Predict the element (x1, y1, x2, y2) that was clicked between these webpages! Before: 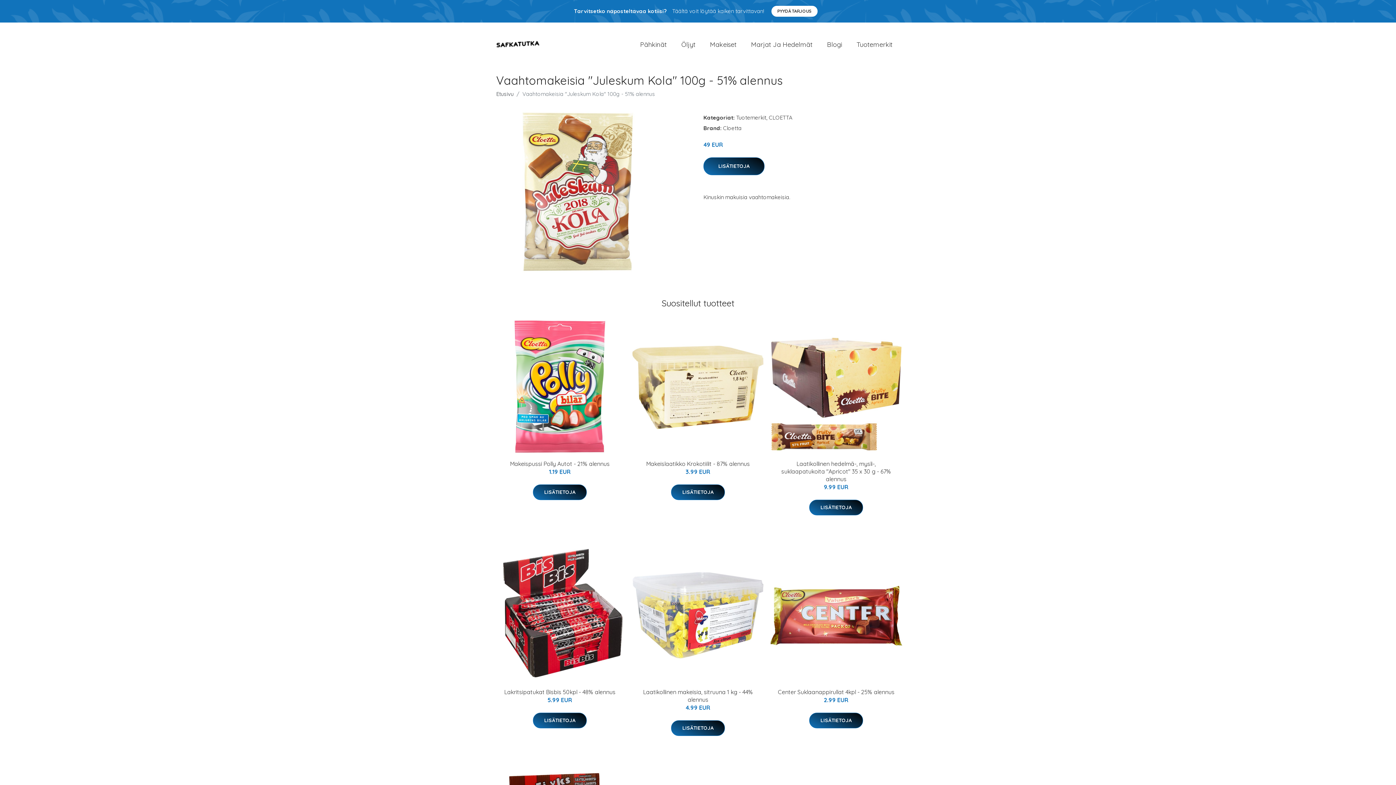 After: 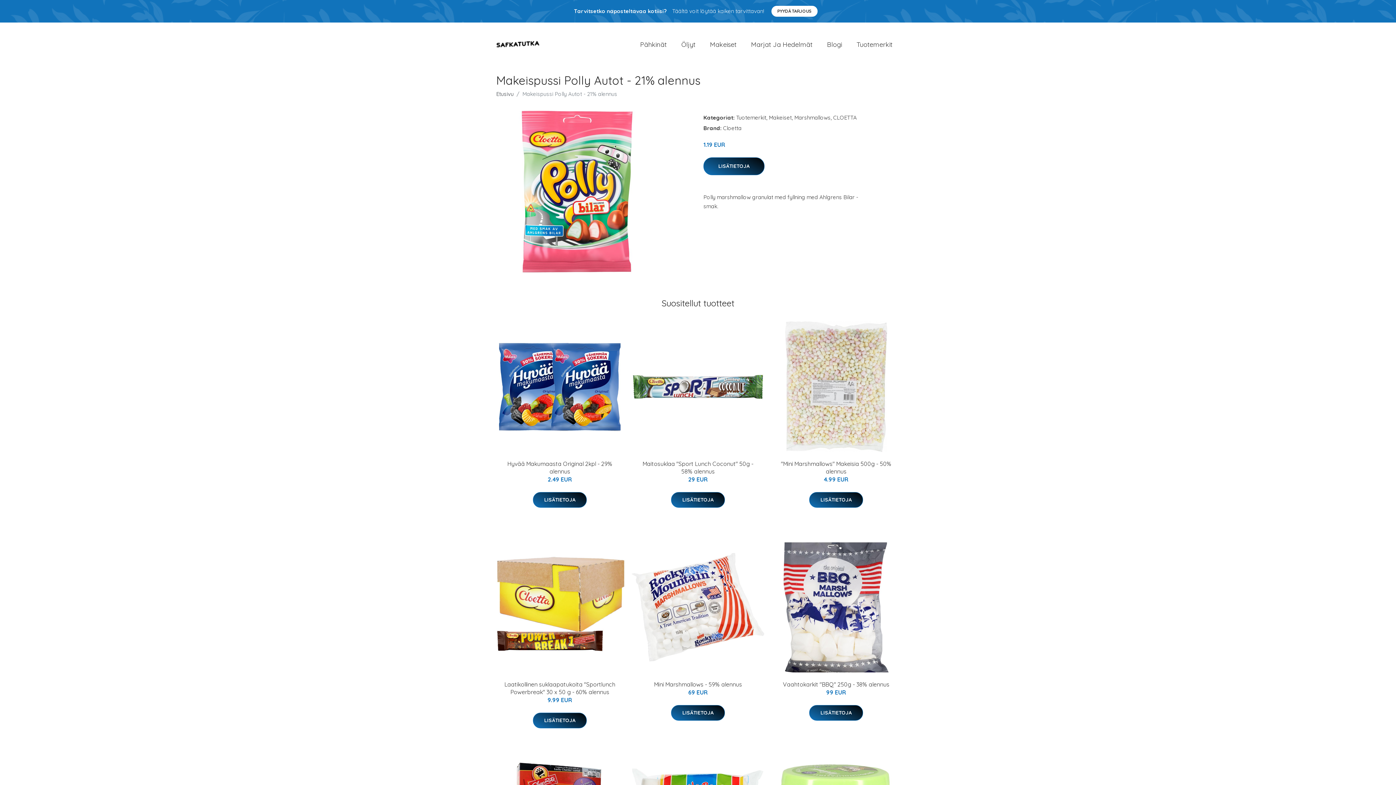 Action: bbox: (493, 320, 626, 453)